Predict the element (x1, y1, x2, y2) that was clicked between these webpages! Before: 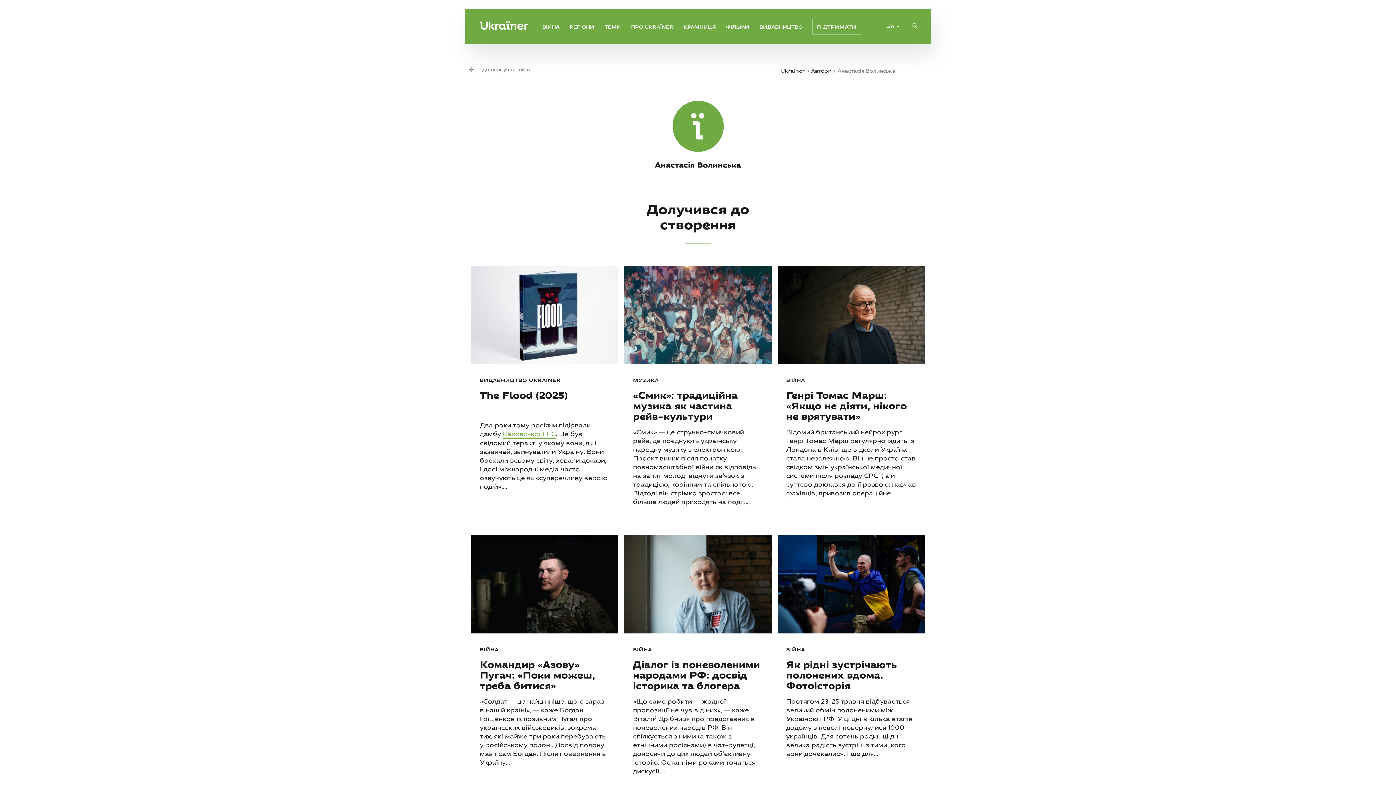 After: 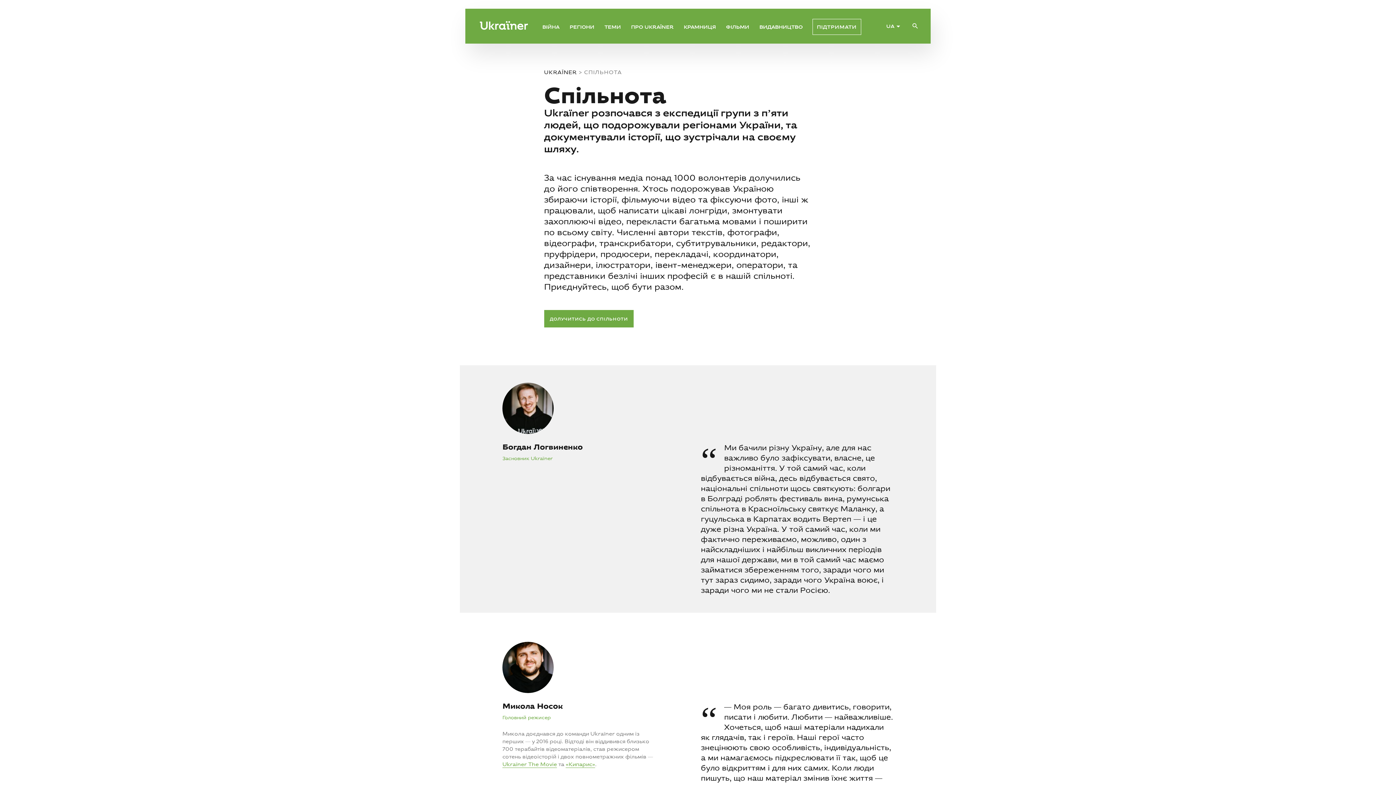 Action: label: до всіх учасників bbox: (469, 66, 530, 72)